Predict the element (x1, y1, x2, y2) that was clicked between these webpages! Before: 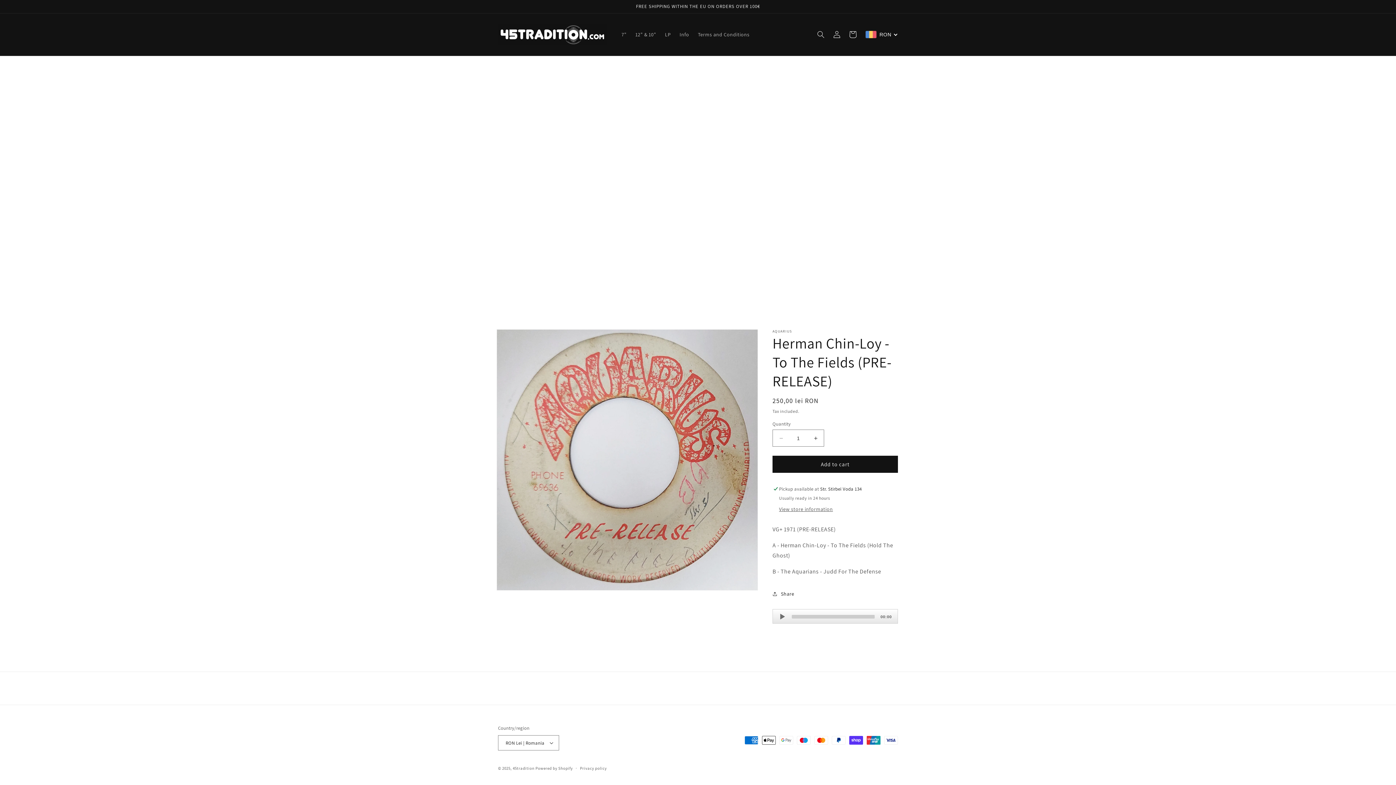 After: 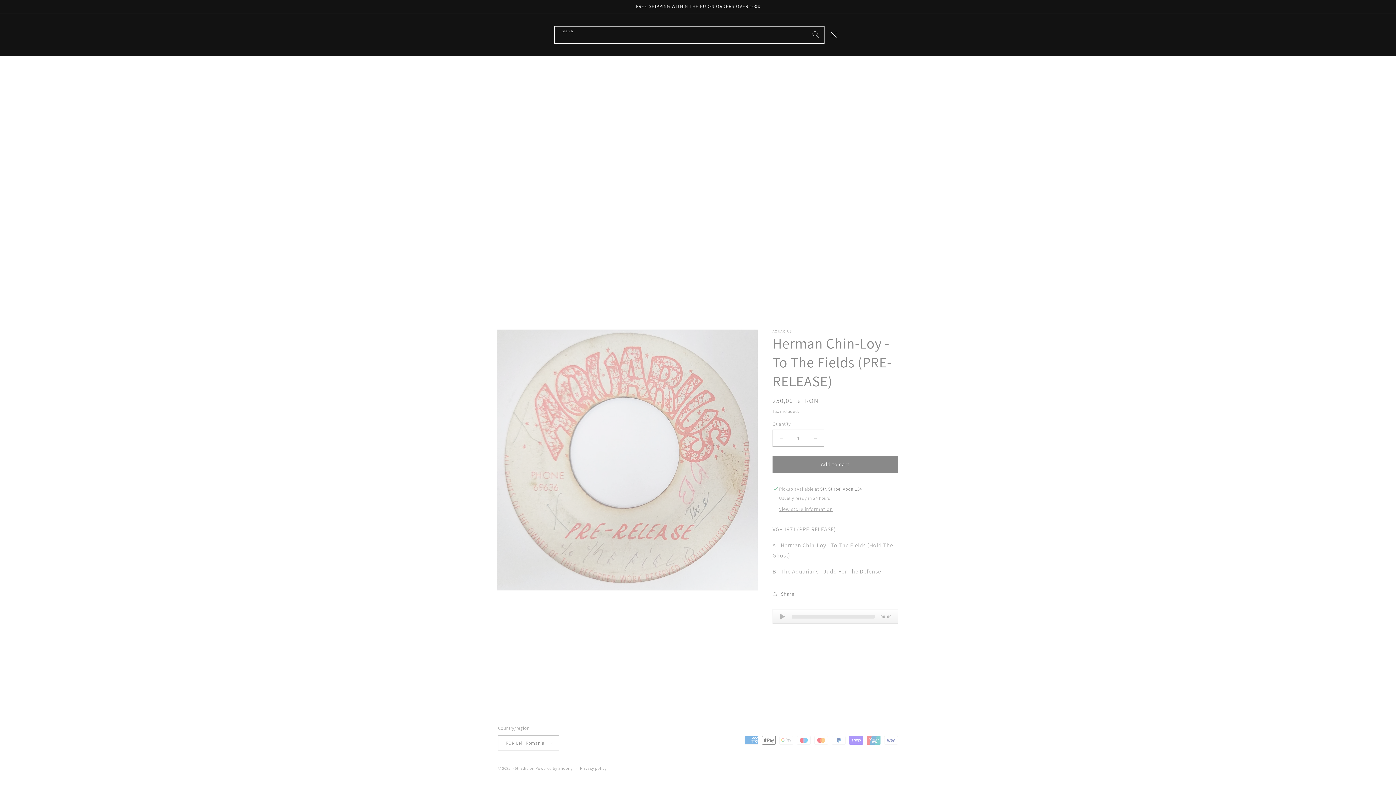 Action: label: Search bbox: (812, 26, 828, 42)